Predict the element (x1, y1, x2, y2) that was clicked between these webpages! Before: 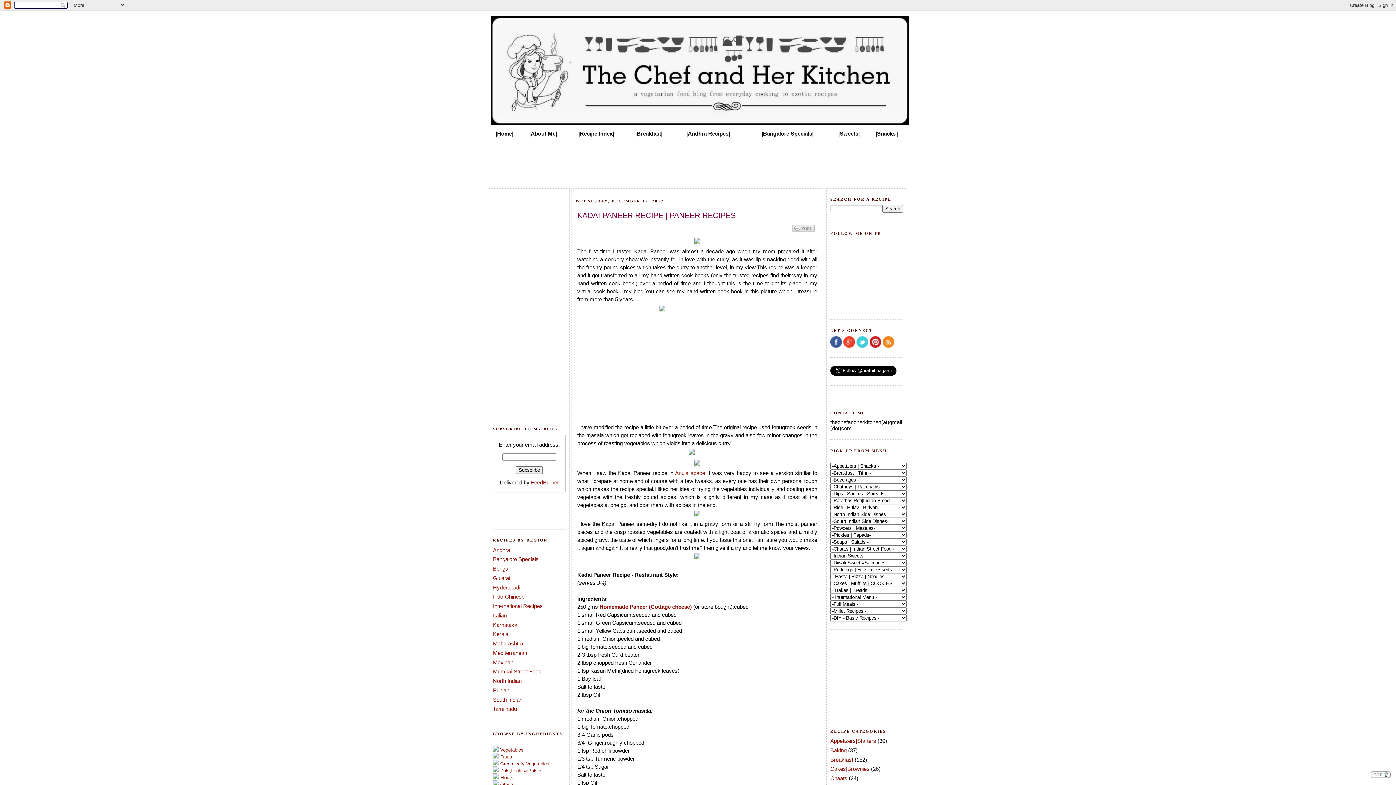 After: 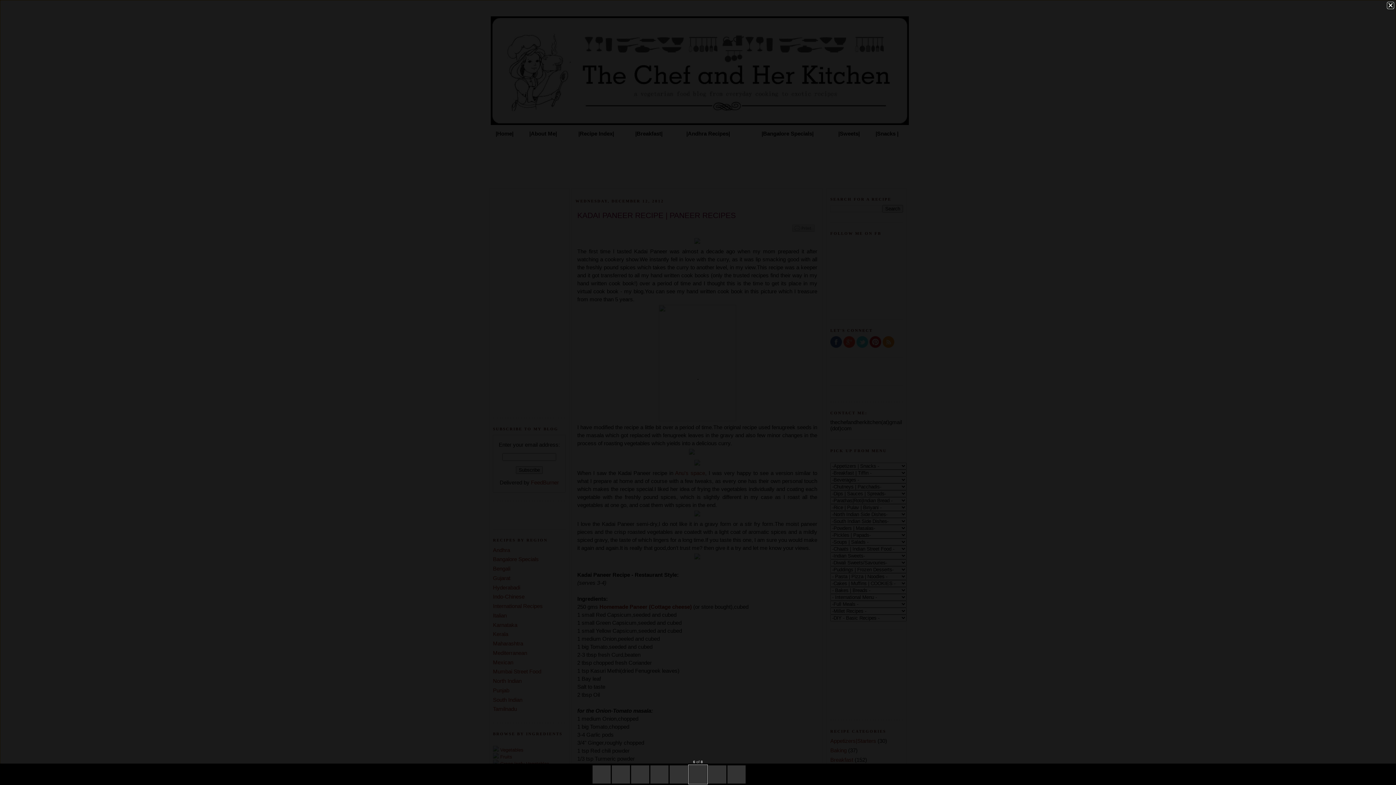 Action: bbox: (693, 556, 701, 562)